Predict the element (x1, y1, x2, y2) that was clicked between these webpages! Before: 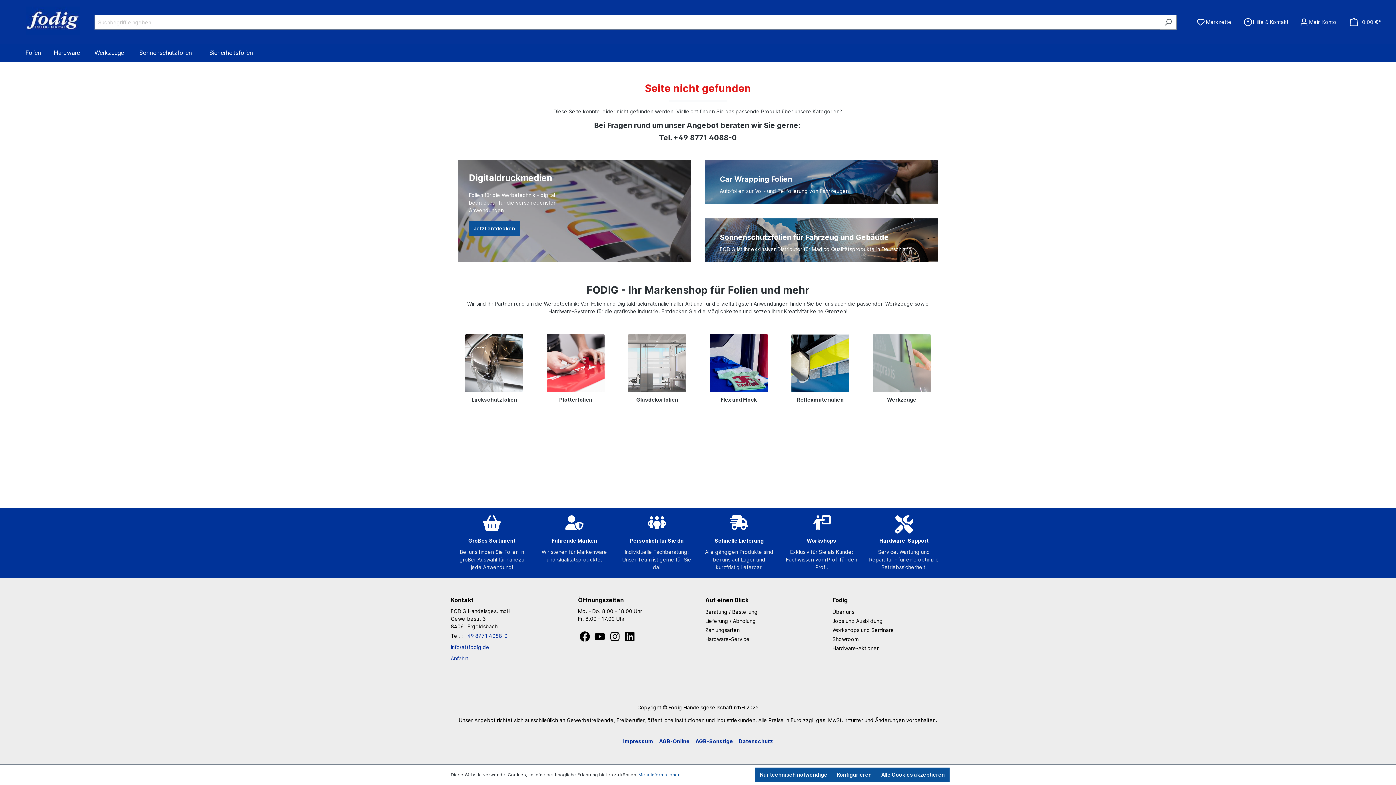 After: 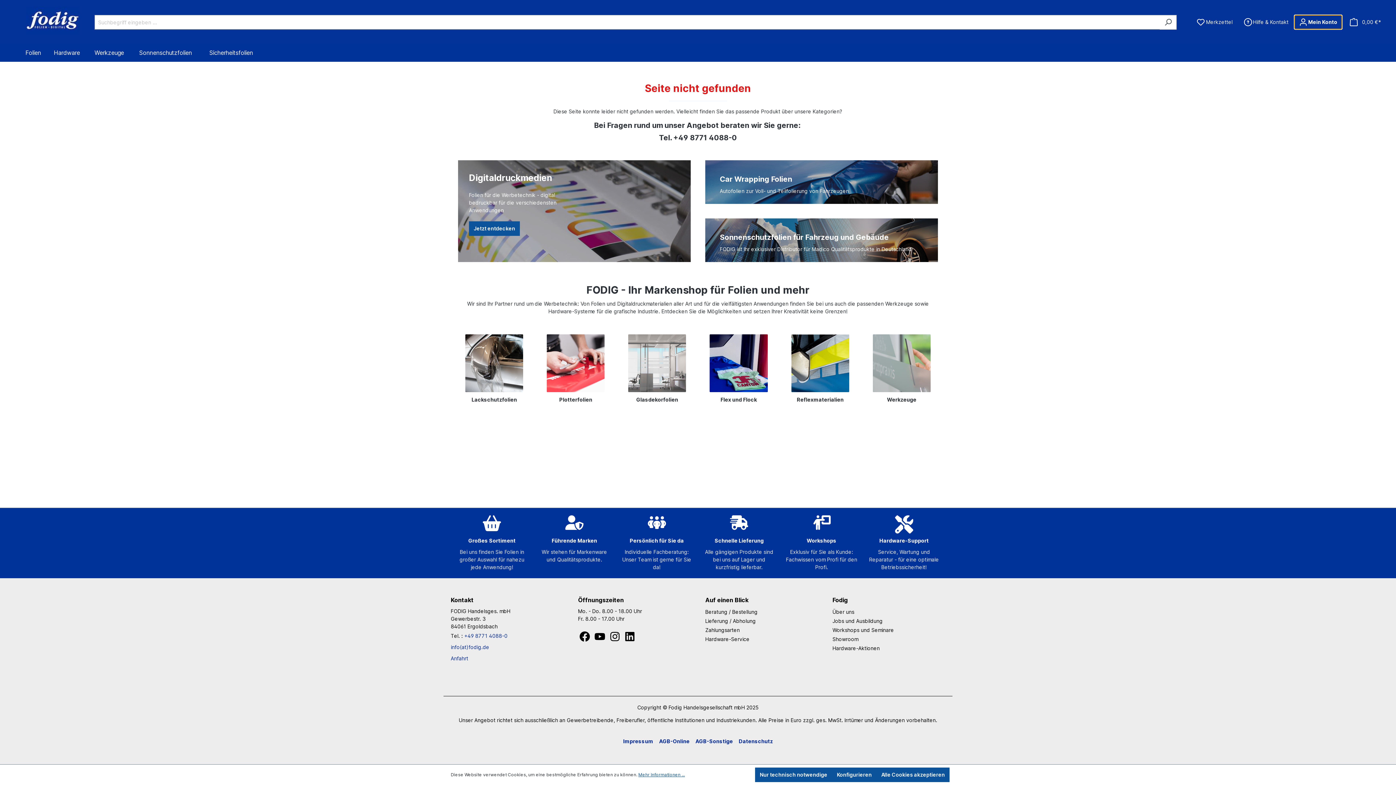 Action: bbox: (1294, 15, 1342, 29) label: Ihr Konto